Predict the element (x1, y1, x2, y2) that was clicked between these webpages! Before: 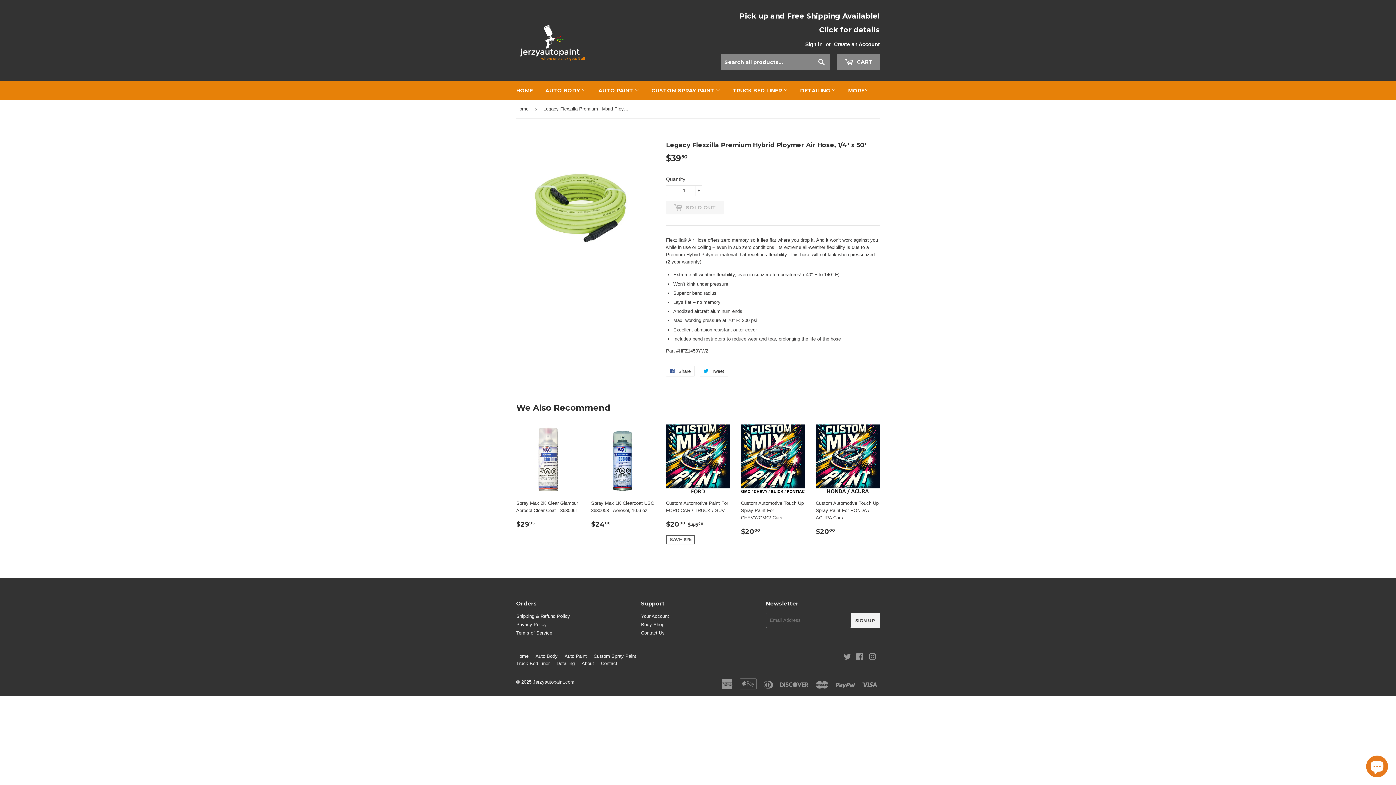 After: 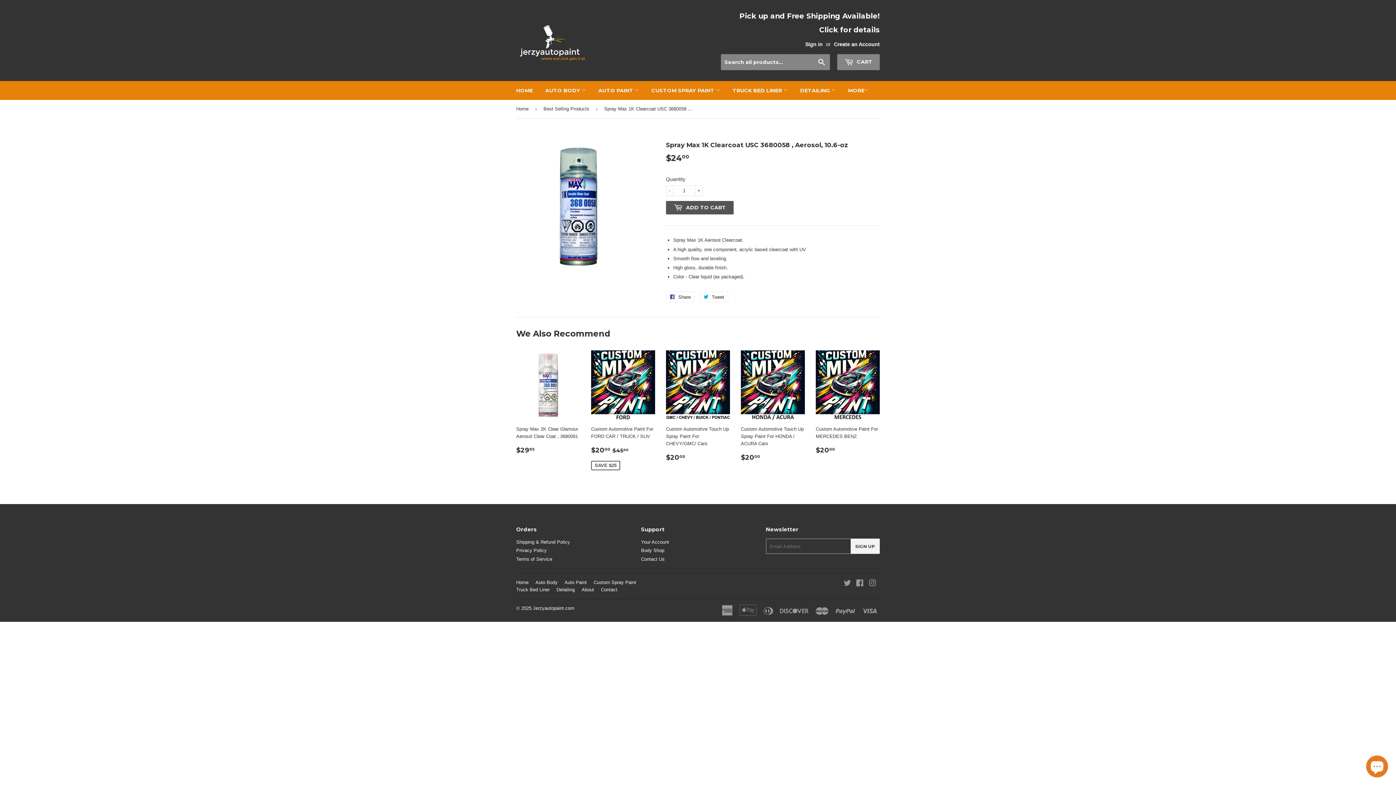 Action: label: Spray Max 1K Clearcoat USC 3680058 , Aerosol, 10.6-oz

Regular price
$2400
$24.00 bbox: (591, 424, 655, 535)